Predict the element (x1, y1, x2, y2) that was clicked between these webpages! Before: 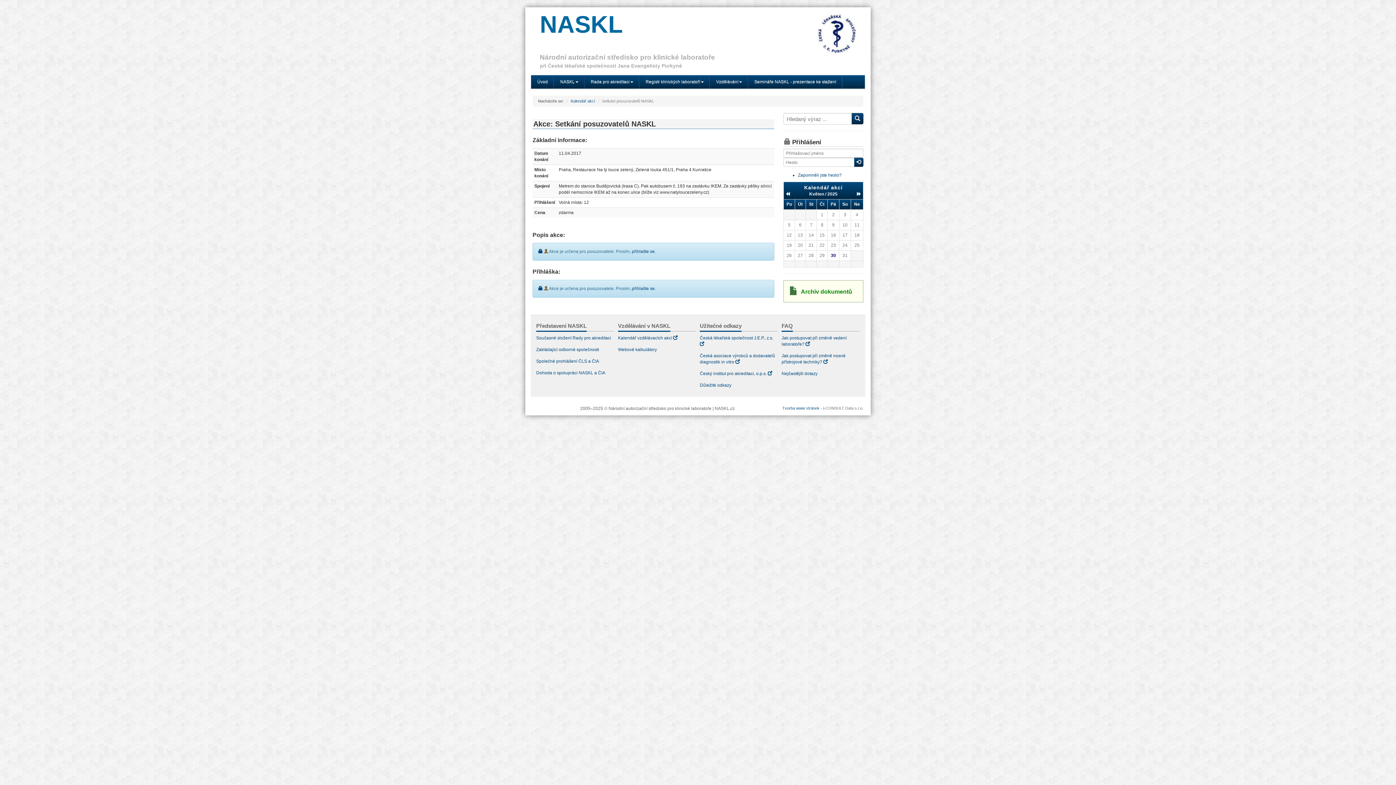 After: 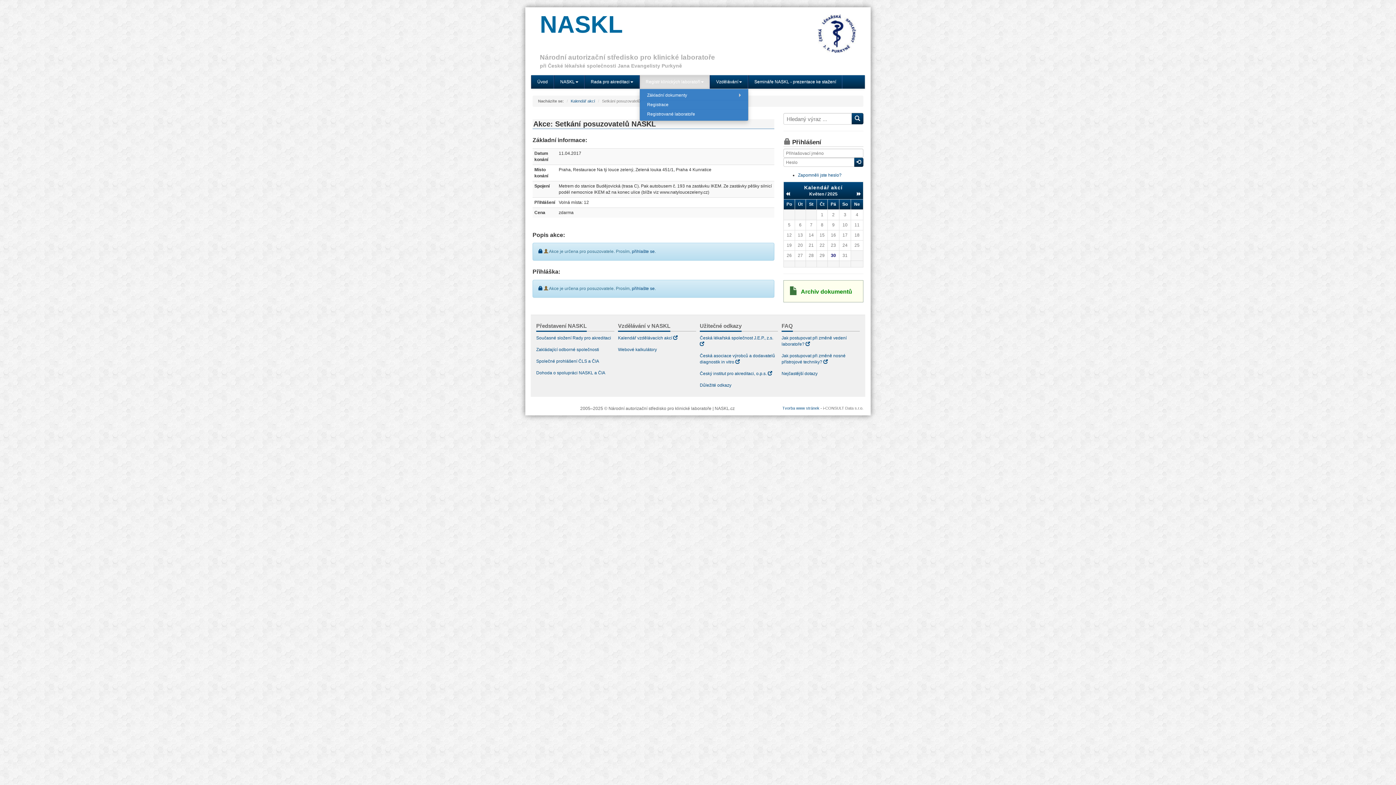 Action: label: Registr klinických laboratoří bbox: (639, 75, 710, 88)